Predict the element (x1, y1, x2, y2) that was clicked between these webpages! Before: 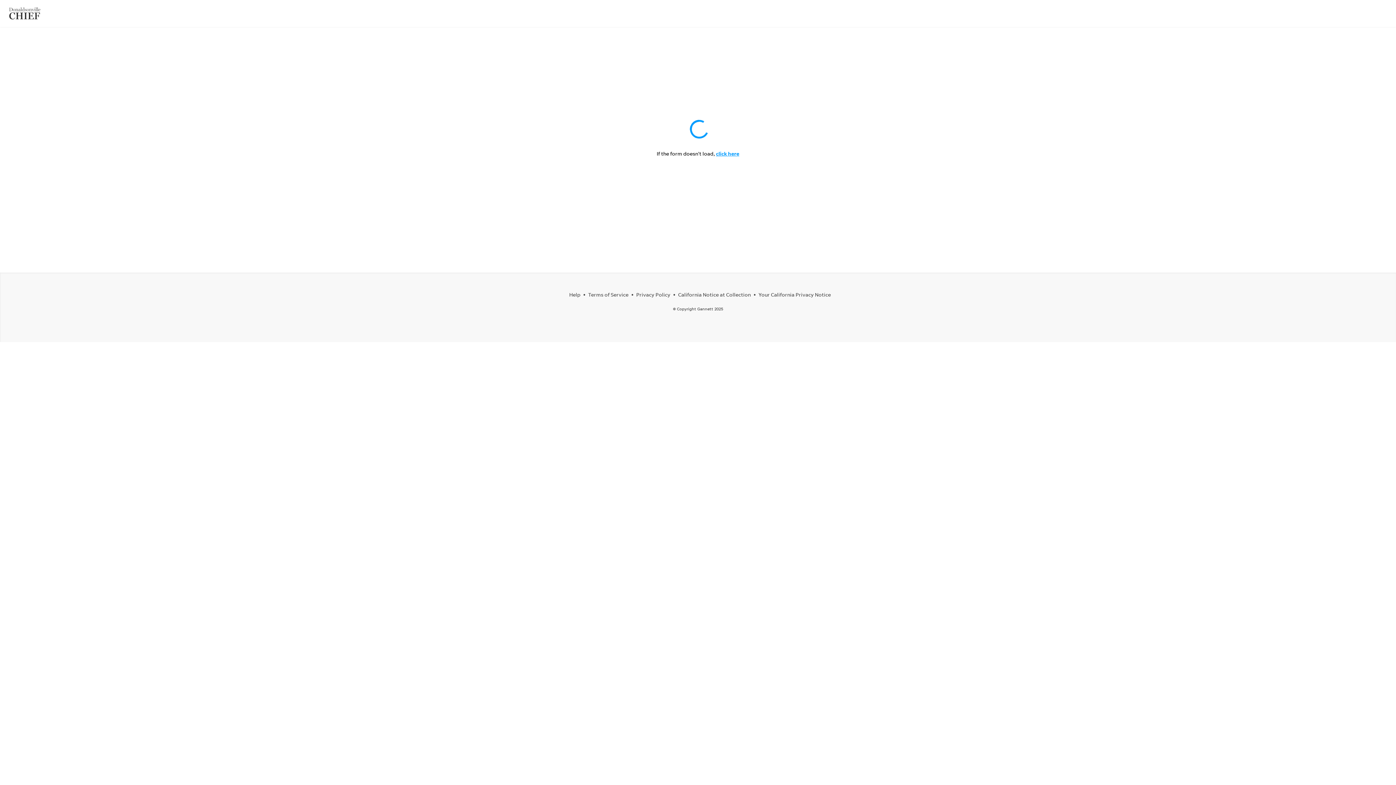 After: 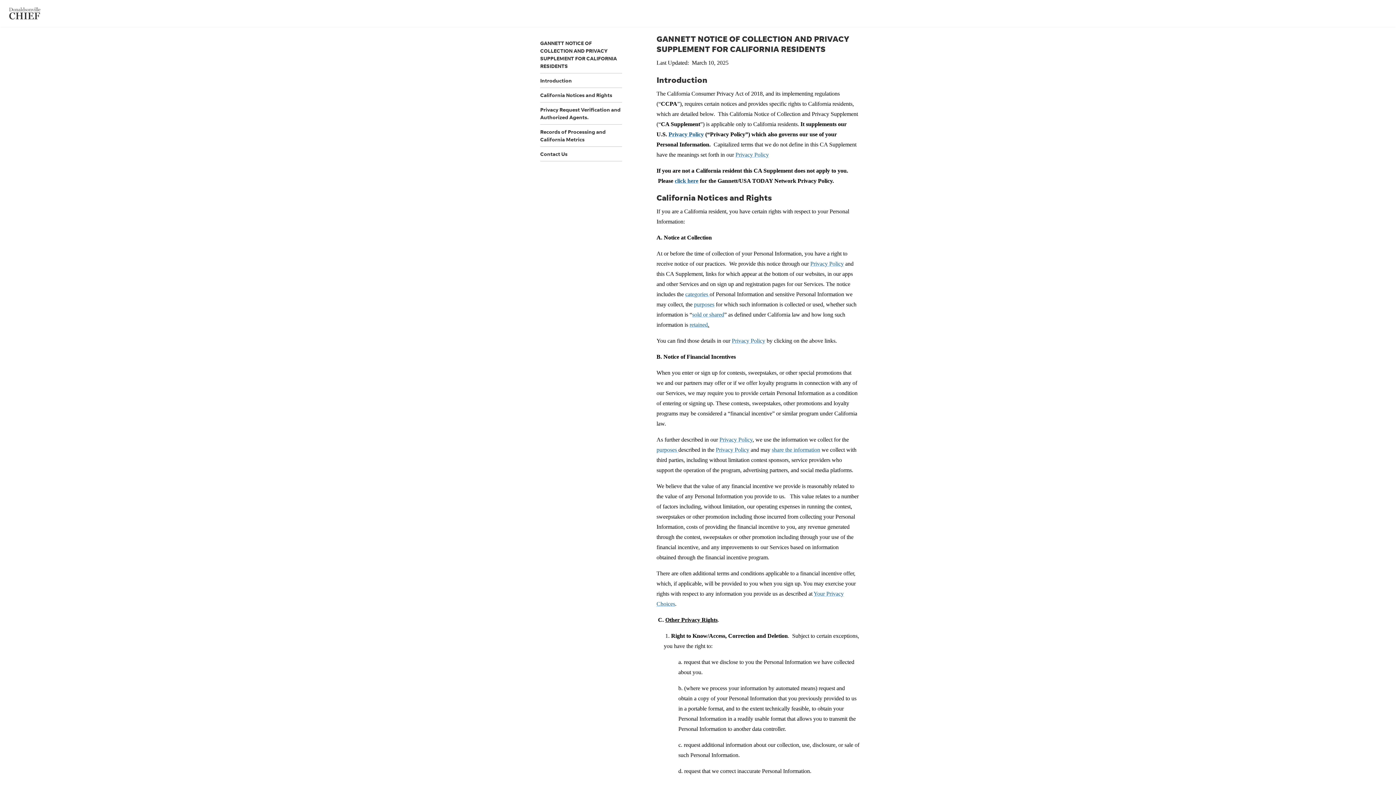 Action: label: Your California Privacy Notice bbox: (758, 291, 831, 297)